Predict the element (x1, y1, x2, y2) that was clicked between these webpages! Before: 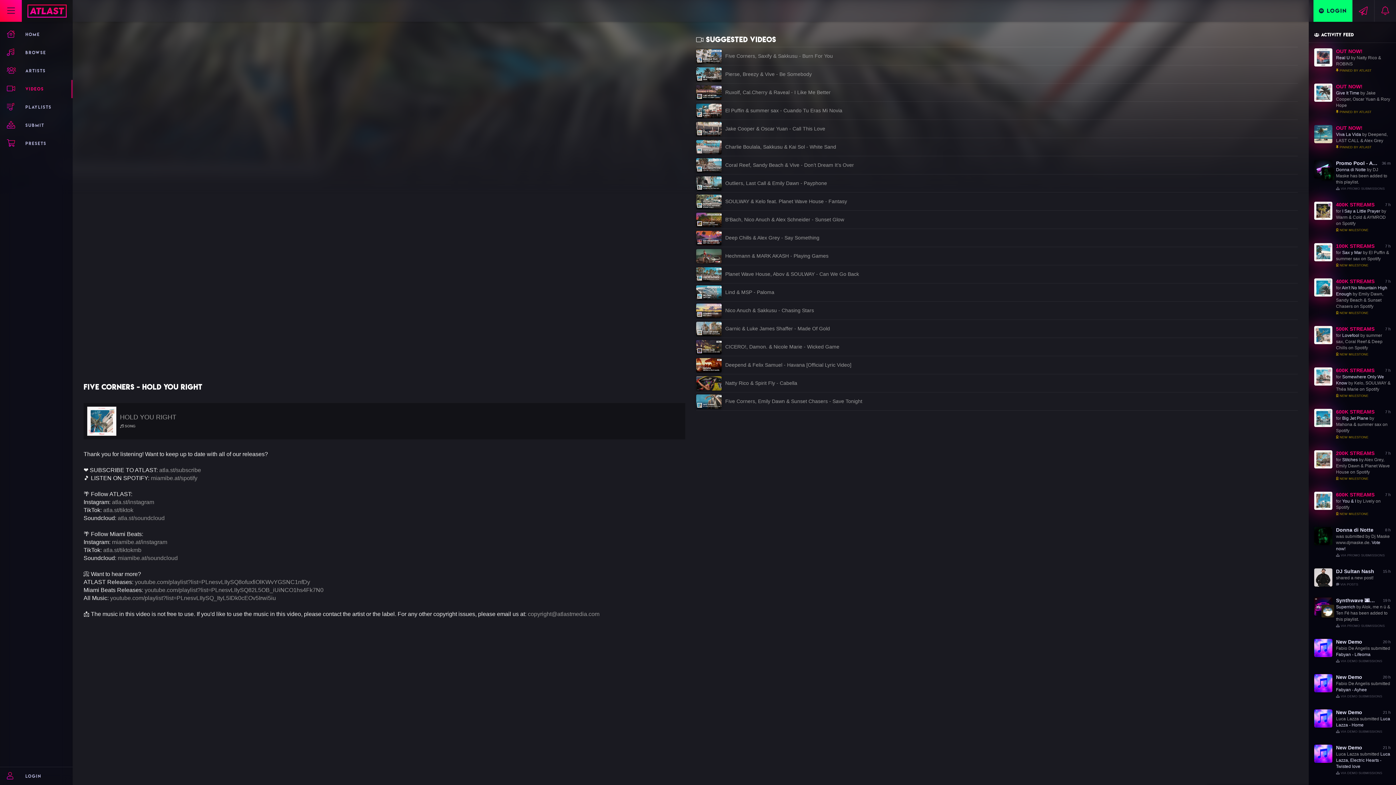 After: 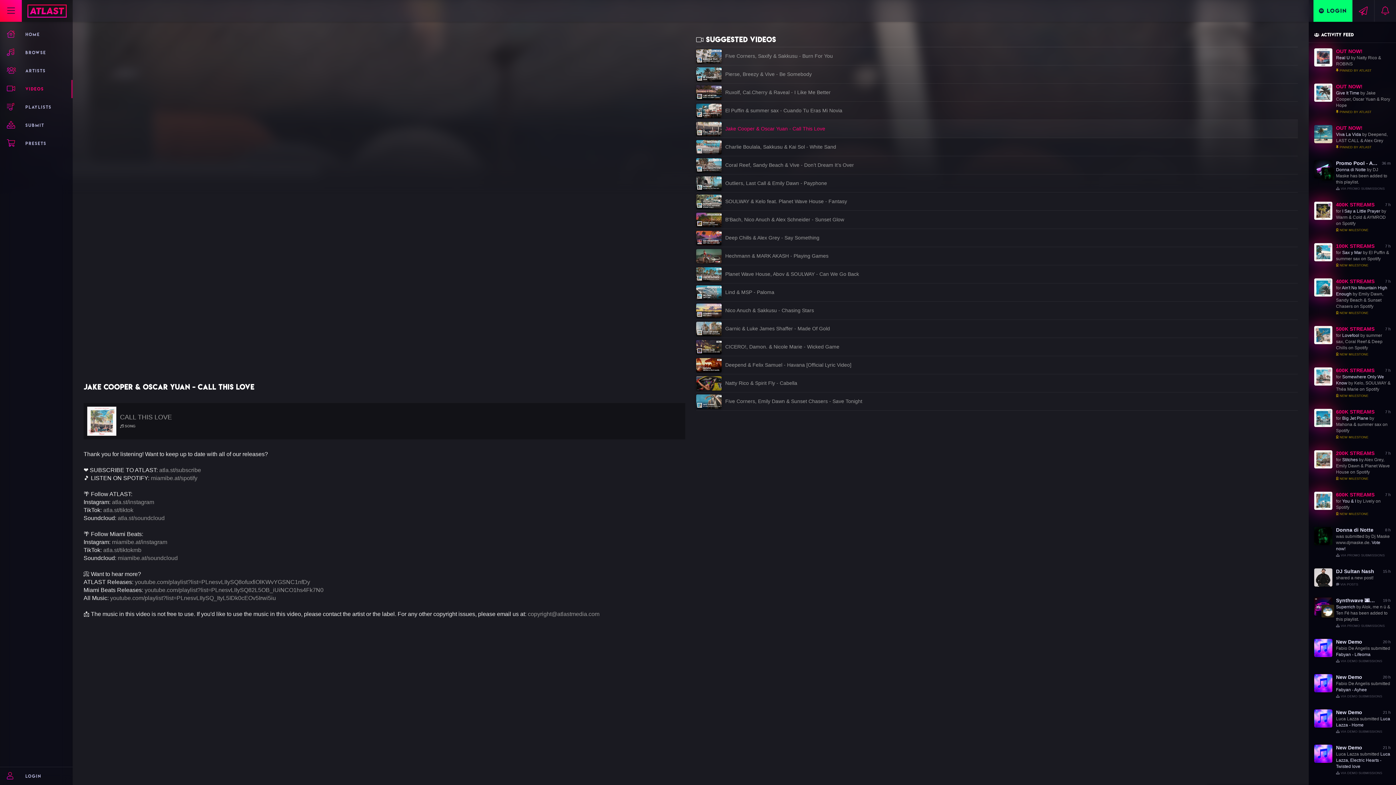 Action: bbox: (725, 125, 825, 131) label: Jake Cooper & Oscar Yuan - Call This Love